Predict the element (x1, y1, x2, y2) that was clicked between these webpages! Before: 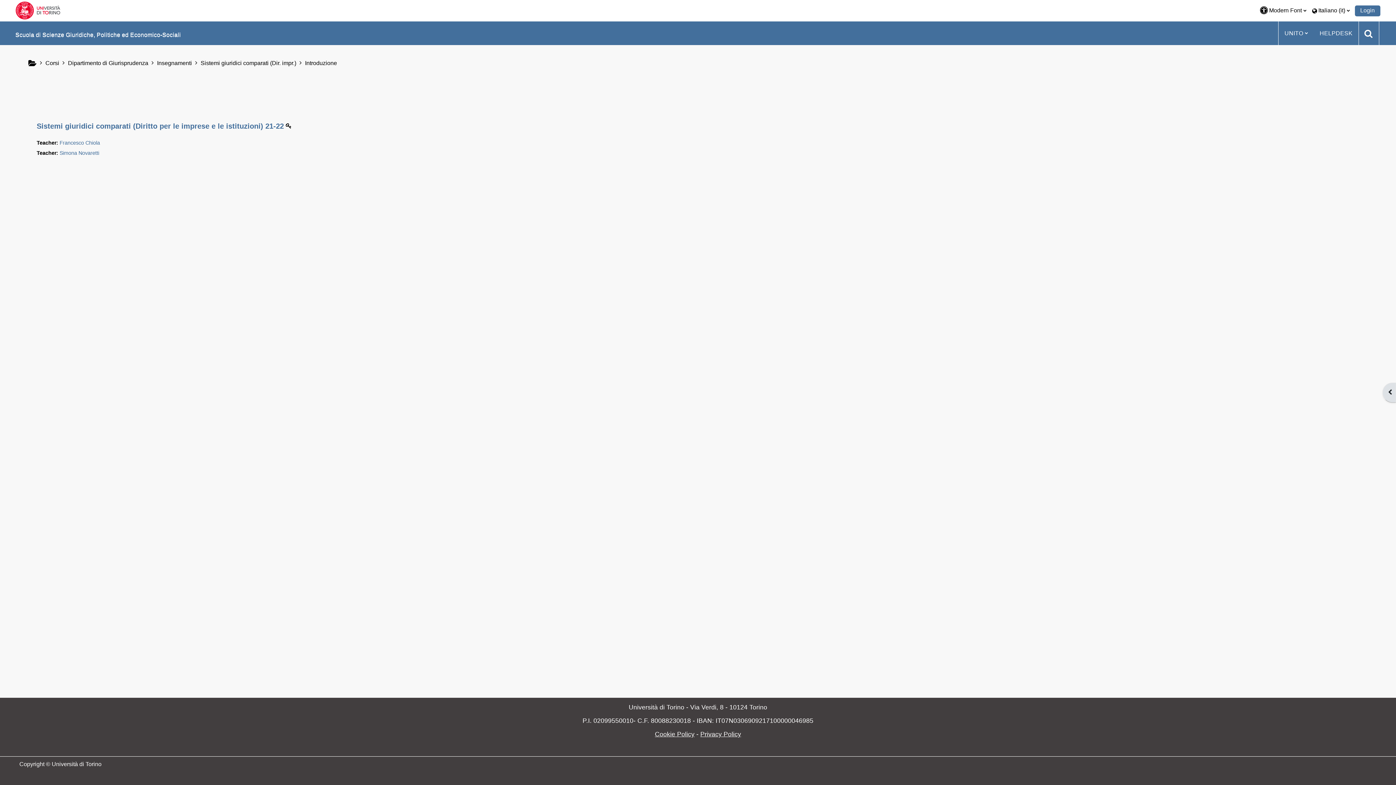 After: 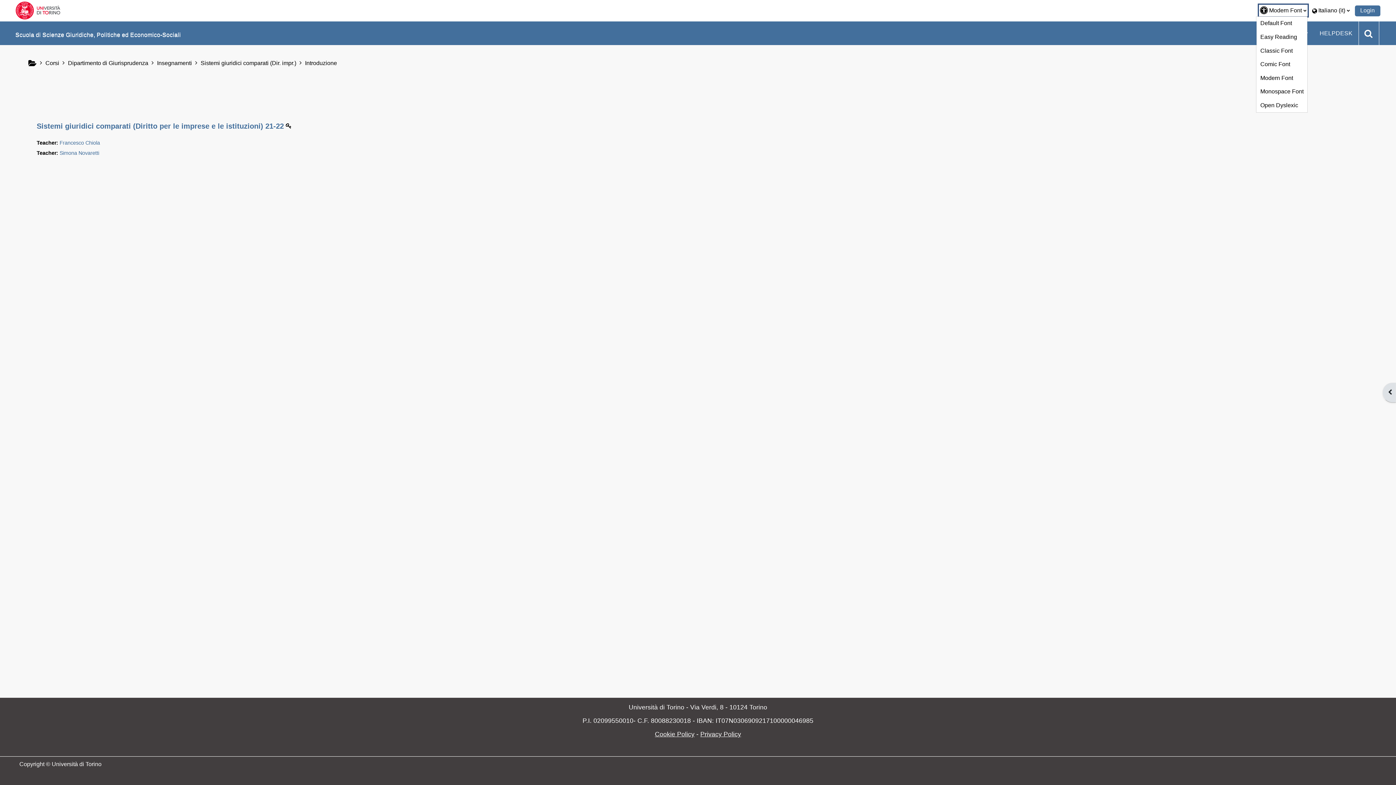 Action: bbox: (1259, 4, 1308, 16) label:  Modern Font